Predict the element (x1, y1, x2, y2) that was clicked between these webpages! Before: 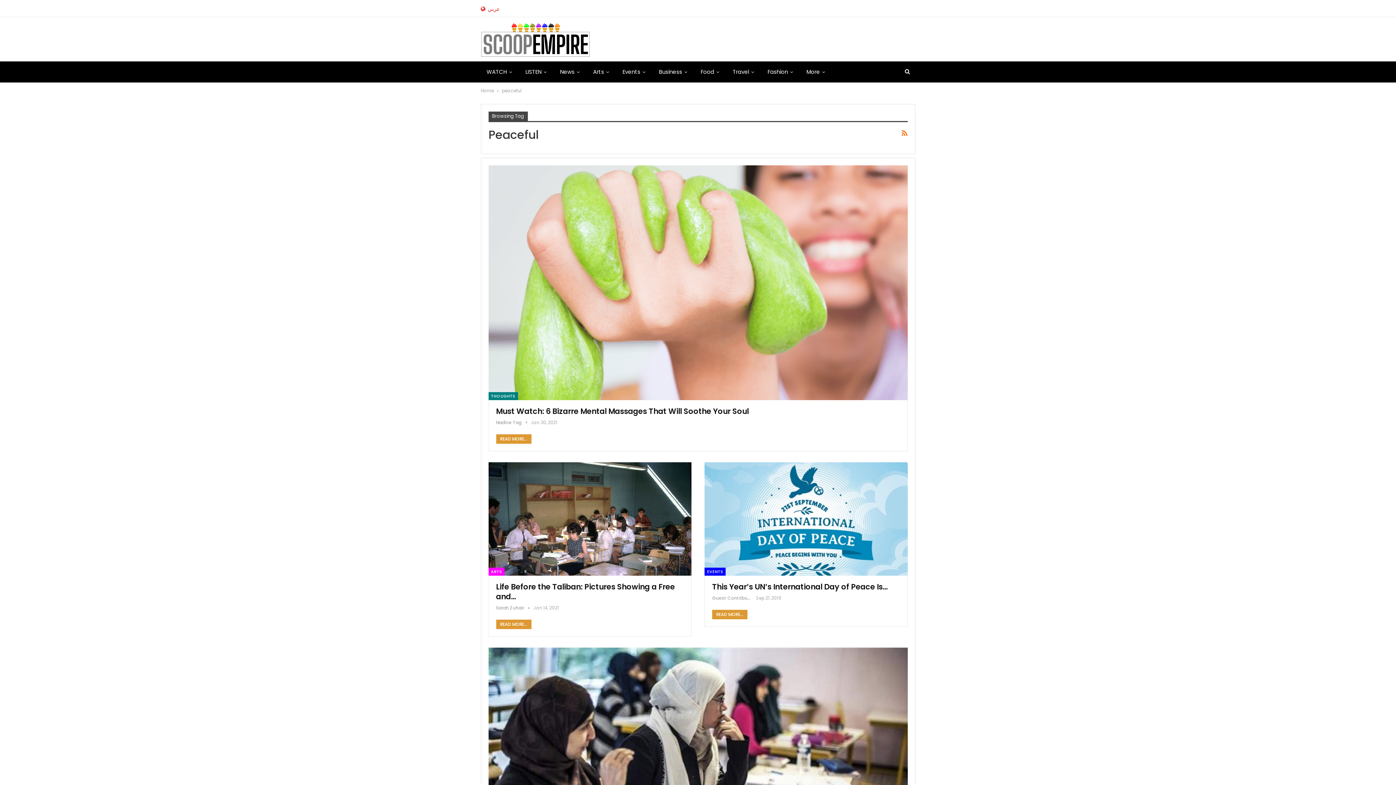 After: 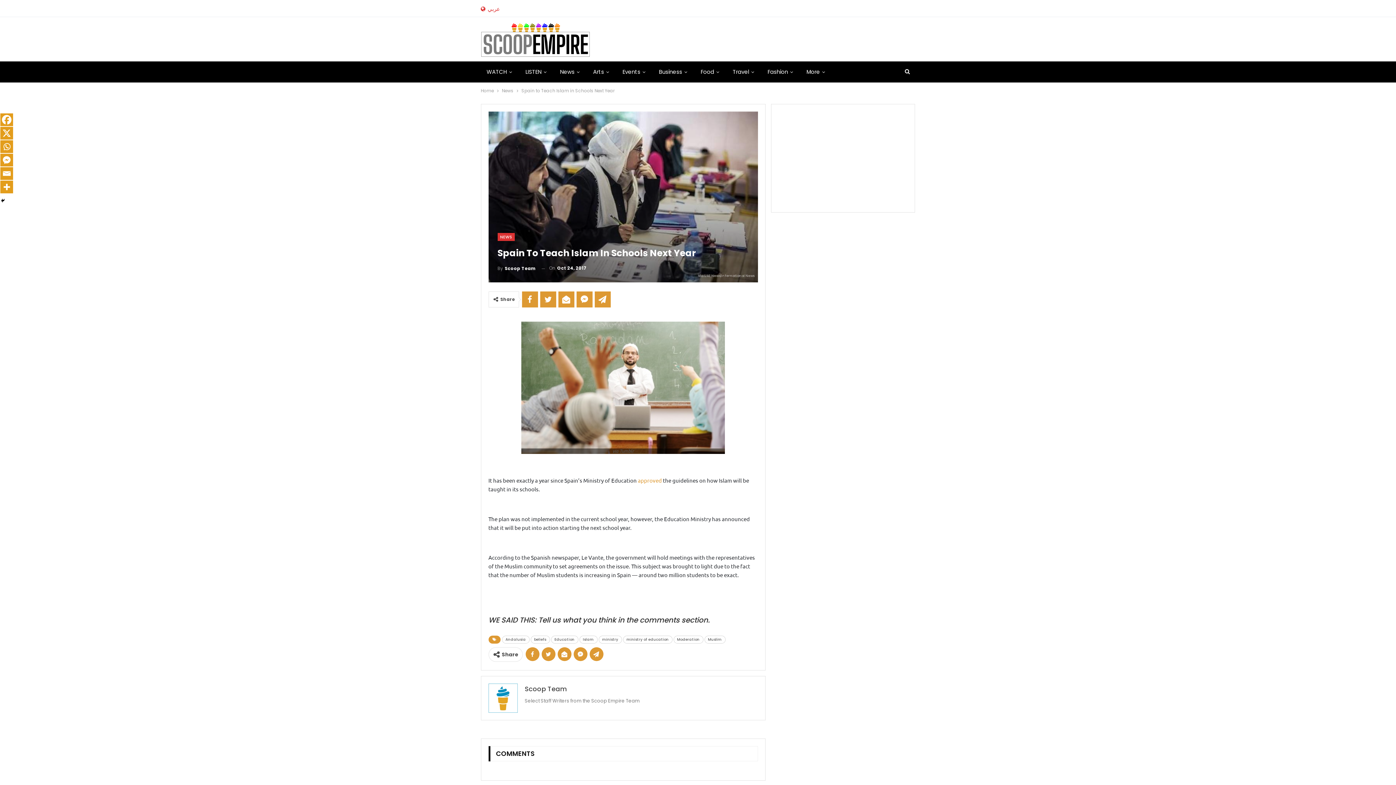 Action: bbox: (488, 648, 907, 882)